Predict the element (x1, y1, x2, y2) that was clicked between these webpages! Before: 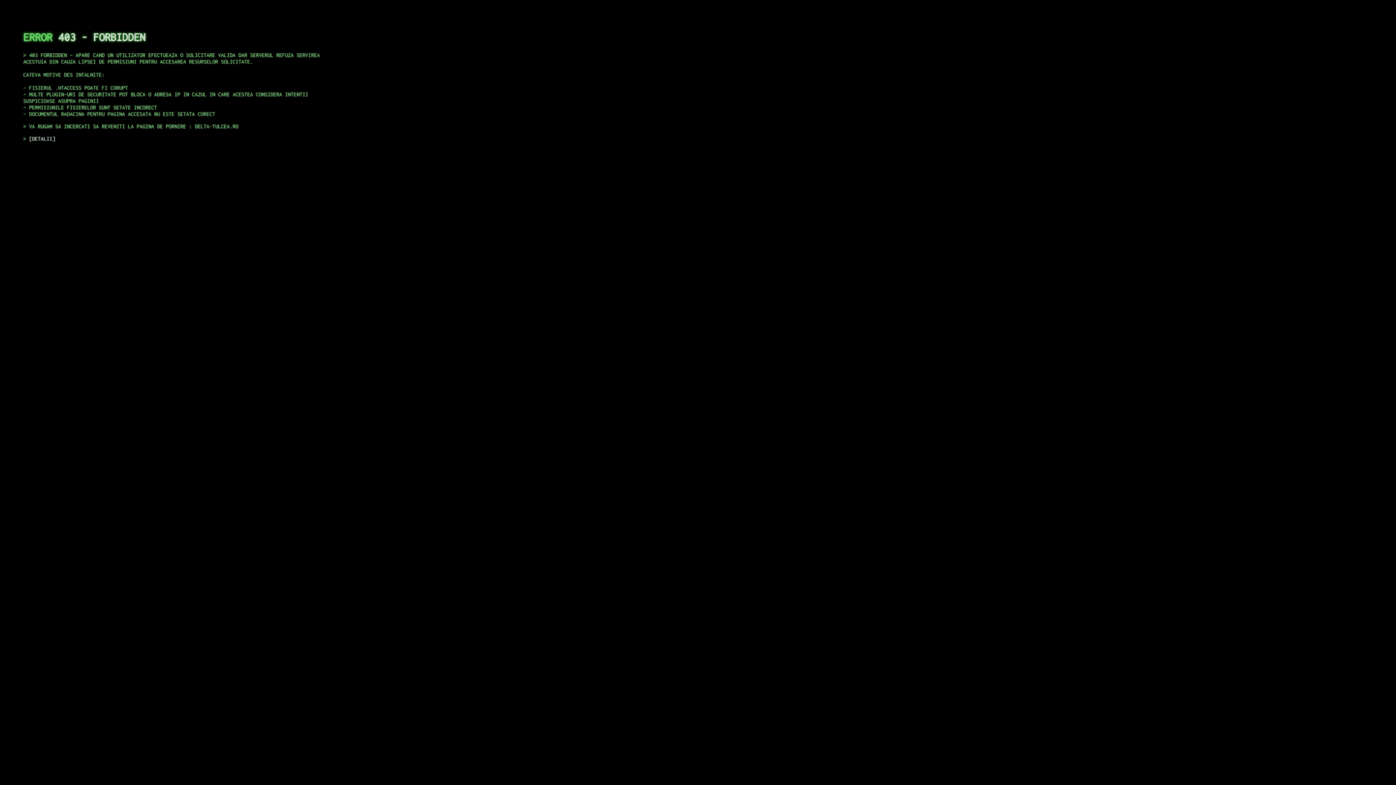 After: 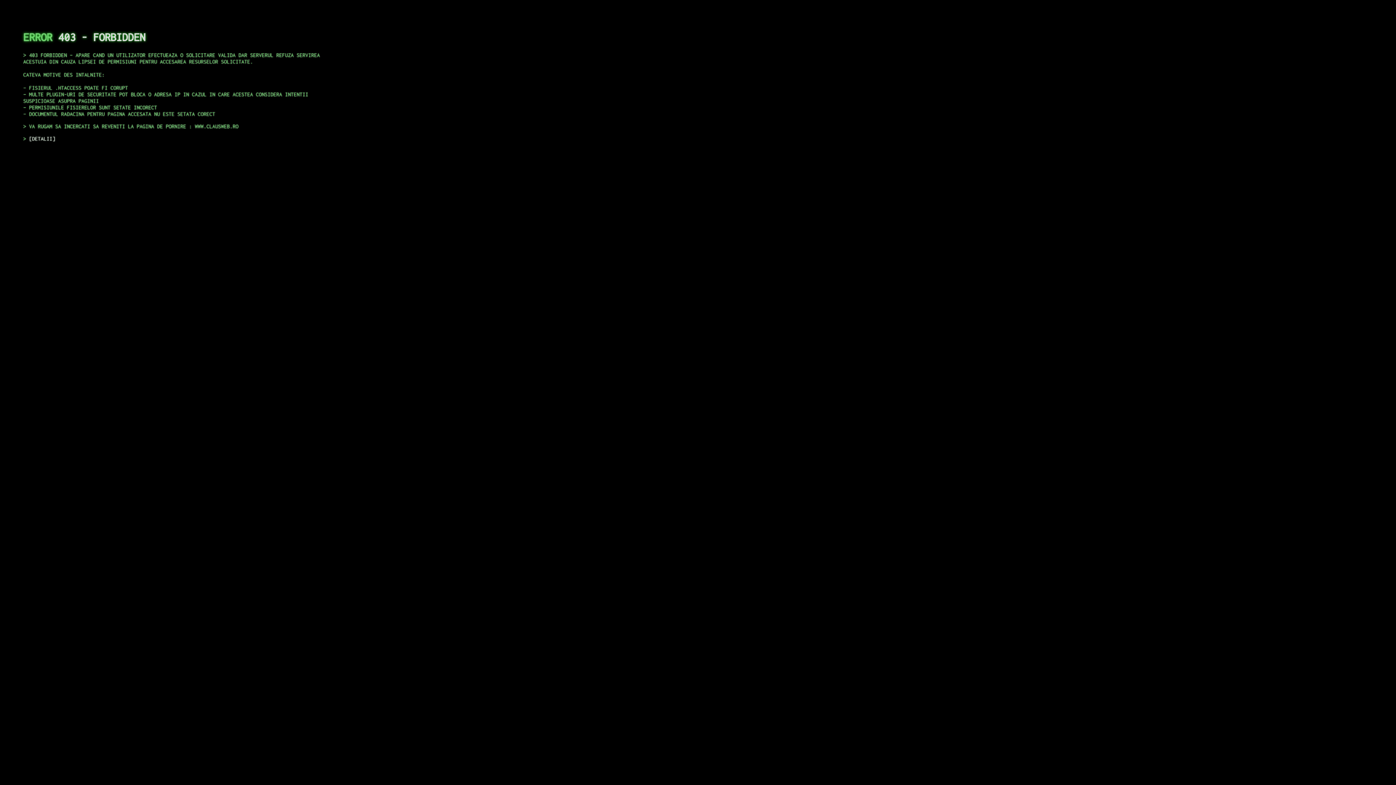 Action: label: DETALII bbox: (29, 135, 55, 141)